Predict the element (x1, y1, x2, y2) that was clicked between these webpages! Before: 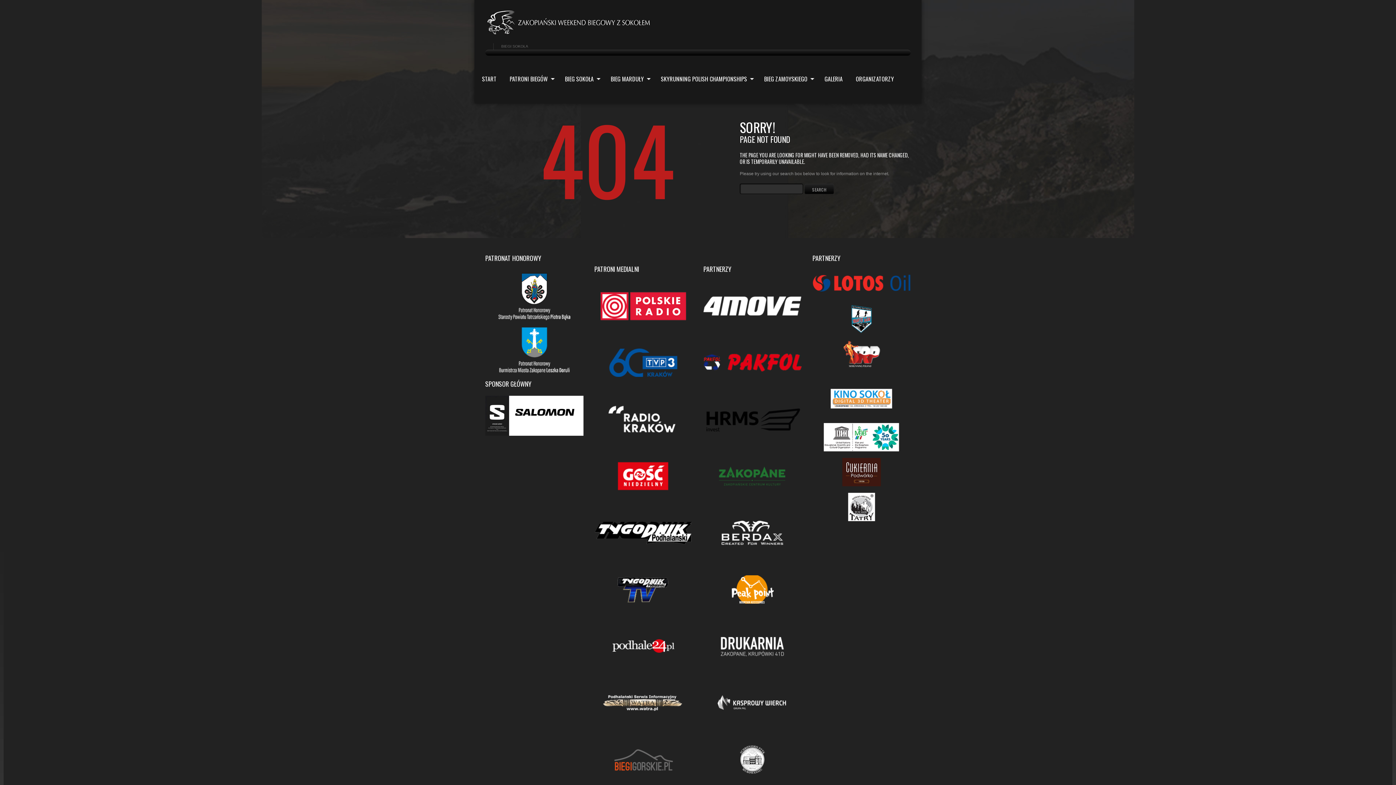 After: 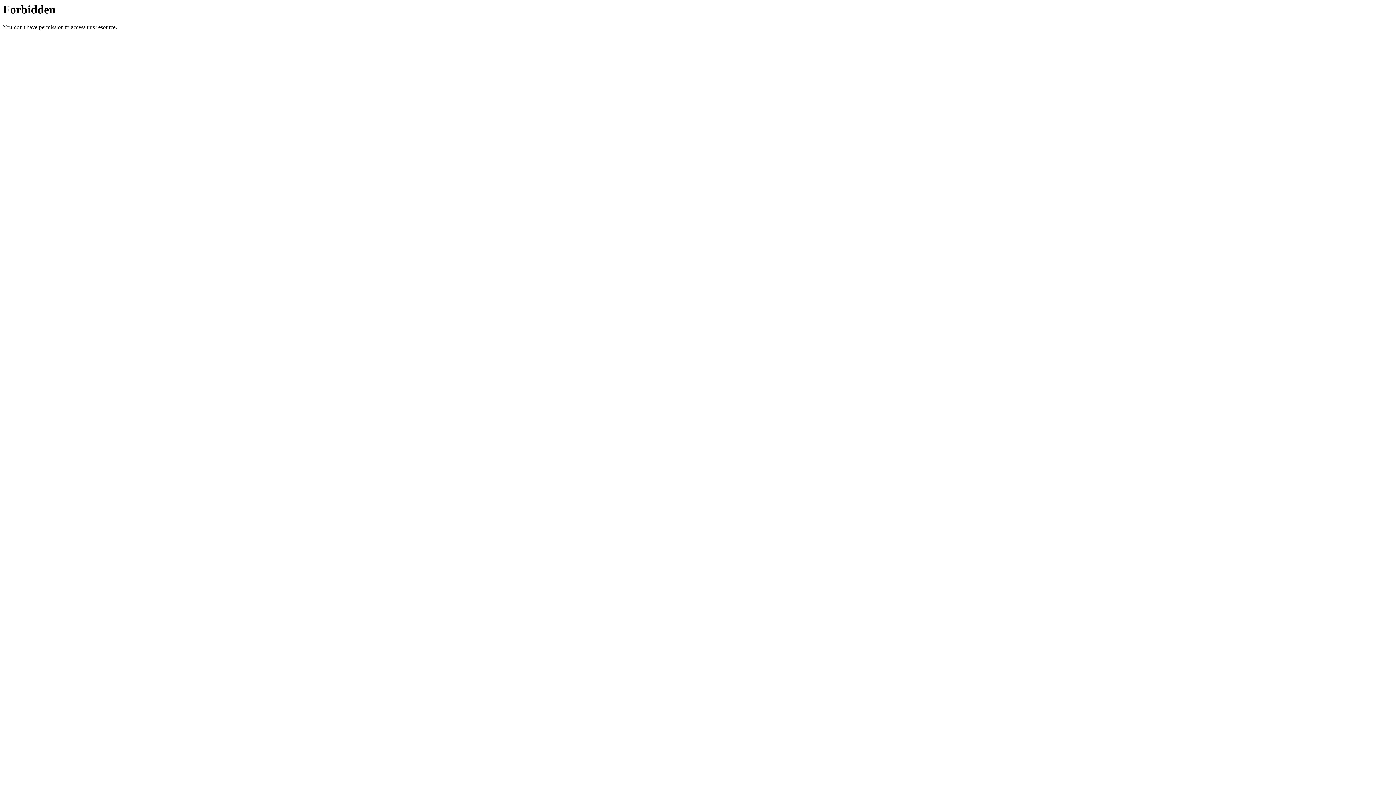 Action: bbox: (812, 340, 910, 368)